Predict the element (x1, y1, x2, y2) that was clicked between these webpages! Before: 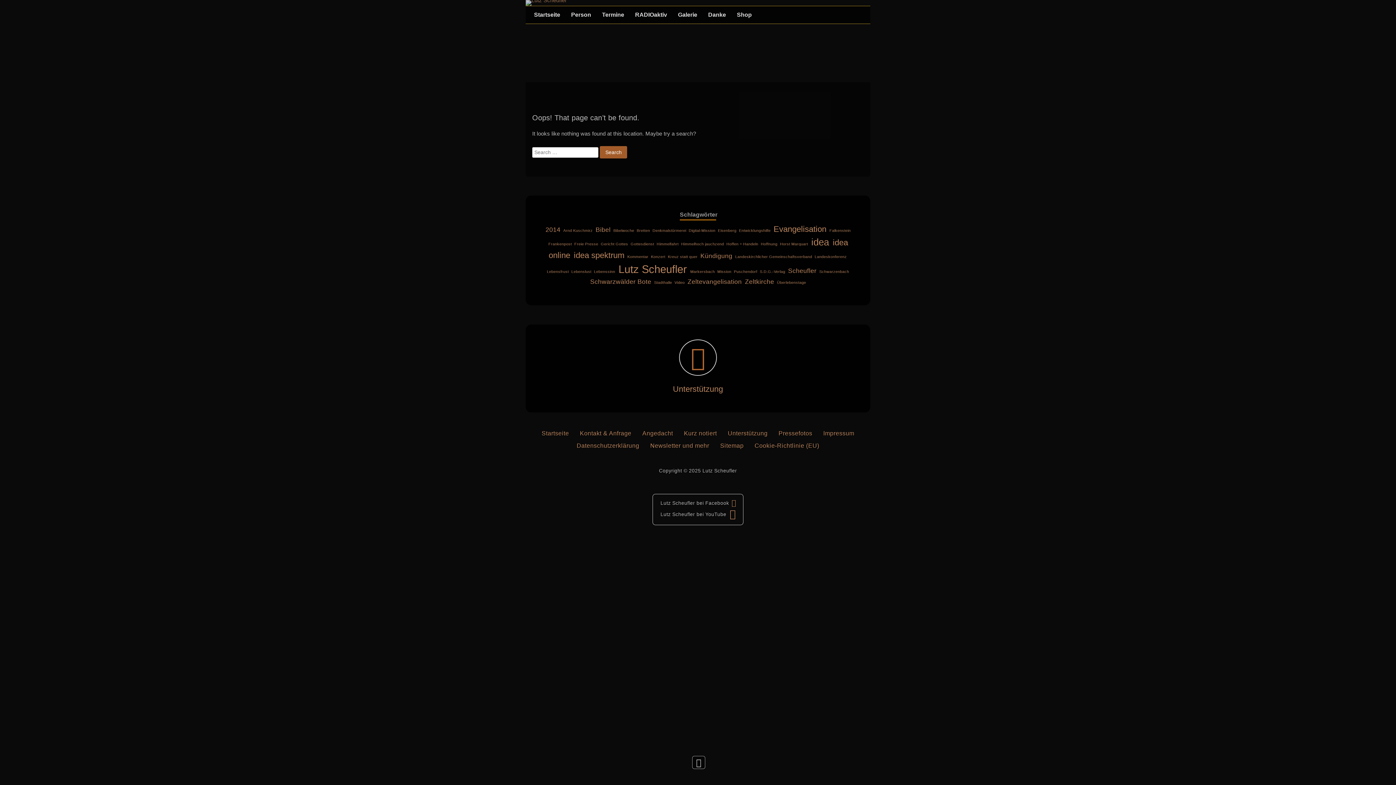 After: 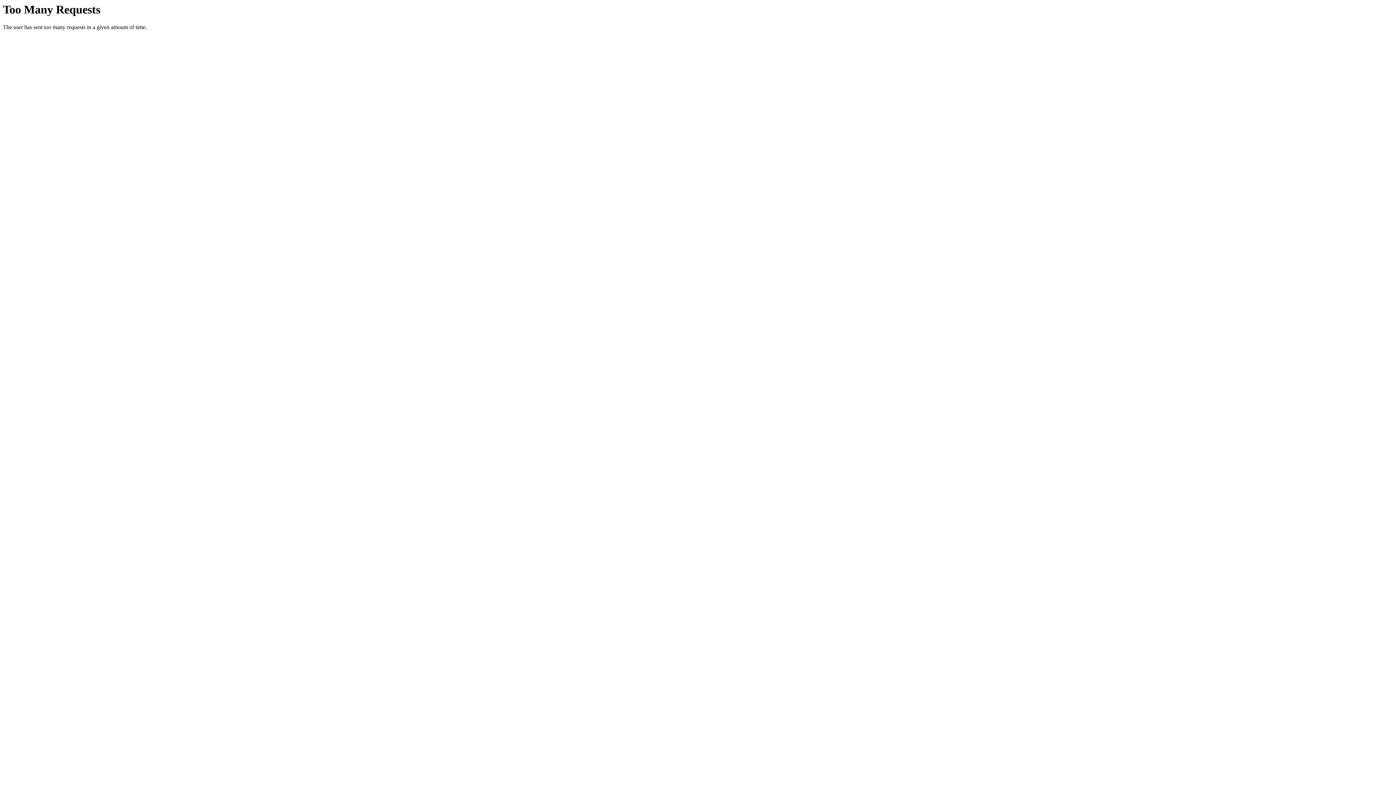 Action: label: Bibelwoche (1 Eintrag) bbox: (613, 228, 634, 232)